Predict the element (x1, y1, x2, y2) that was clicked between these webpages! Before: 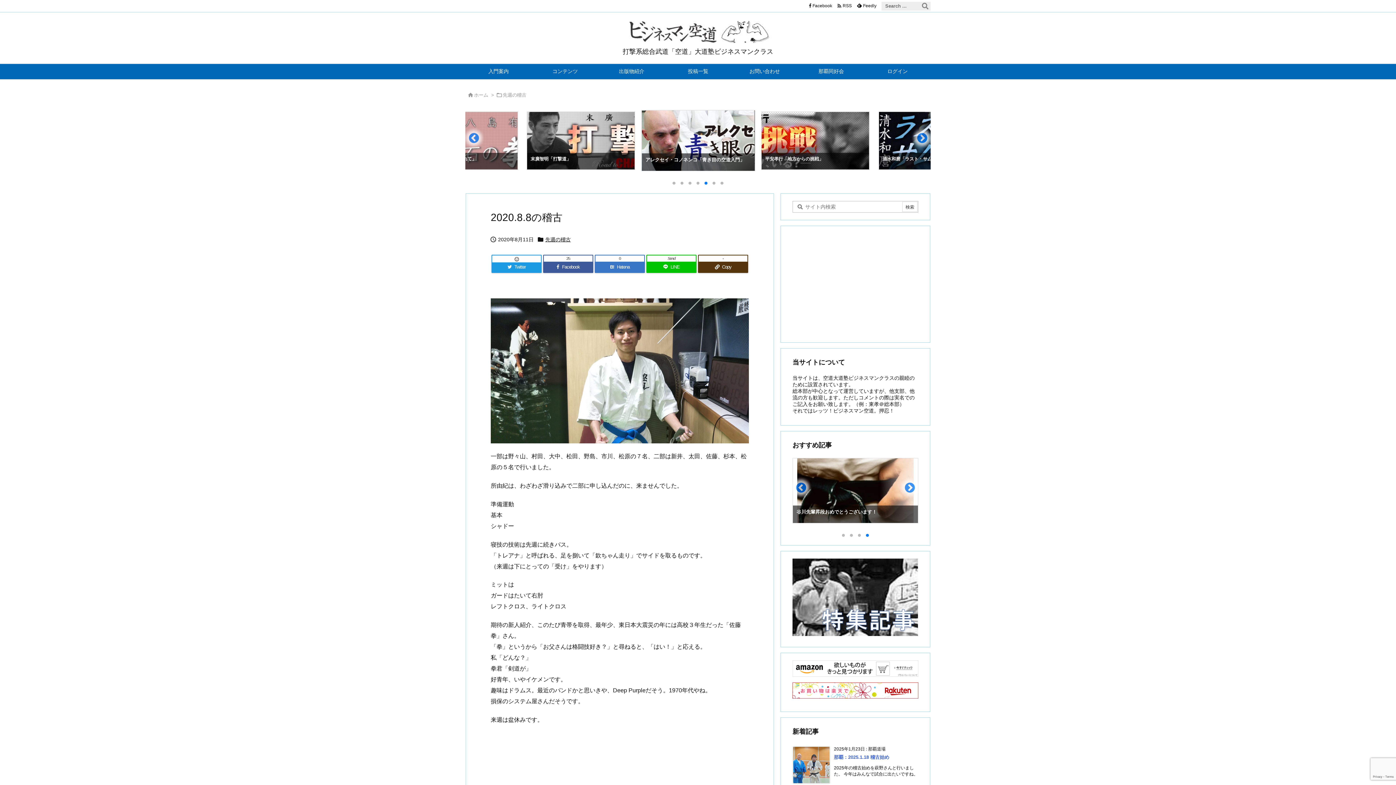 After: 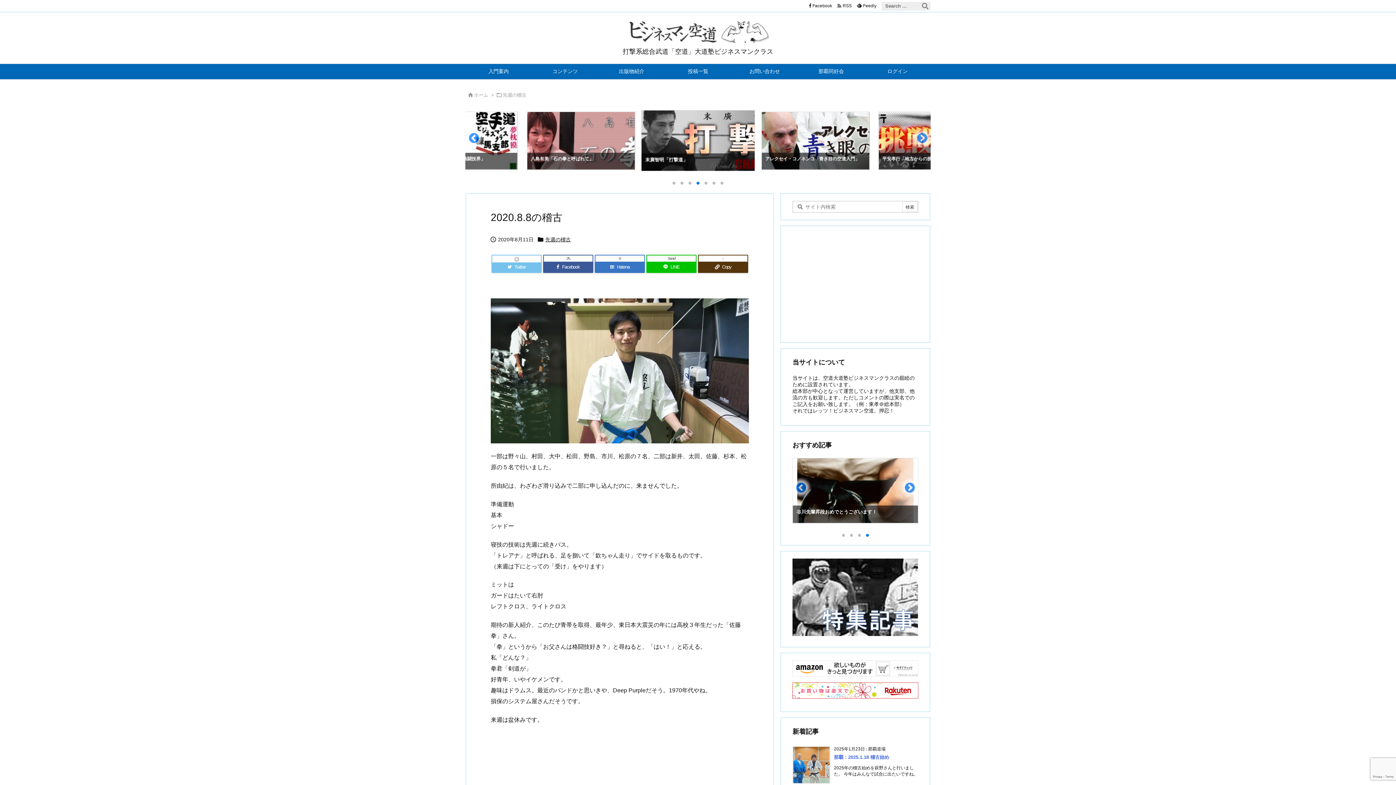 Action: bbox: (491, 261, 541, 273) label: Twitter